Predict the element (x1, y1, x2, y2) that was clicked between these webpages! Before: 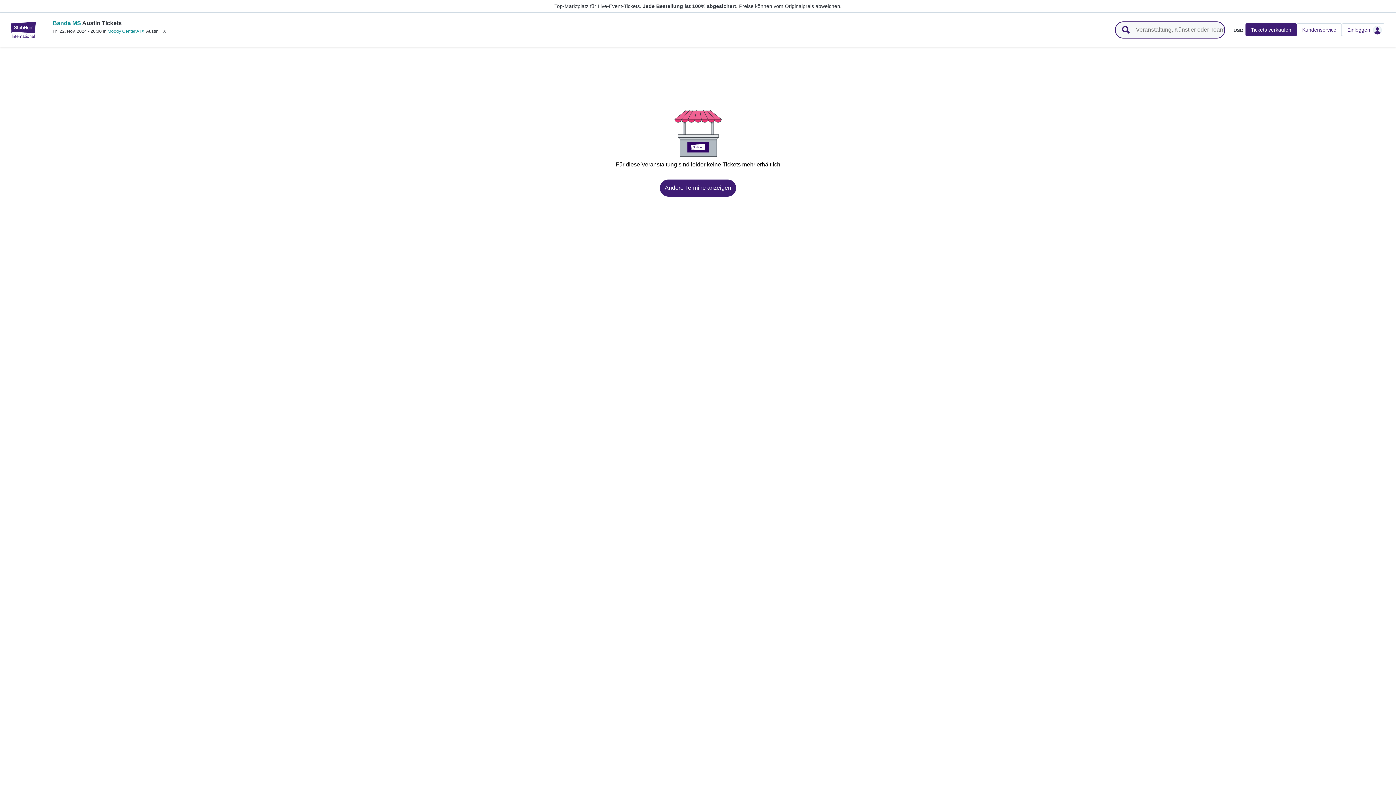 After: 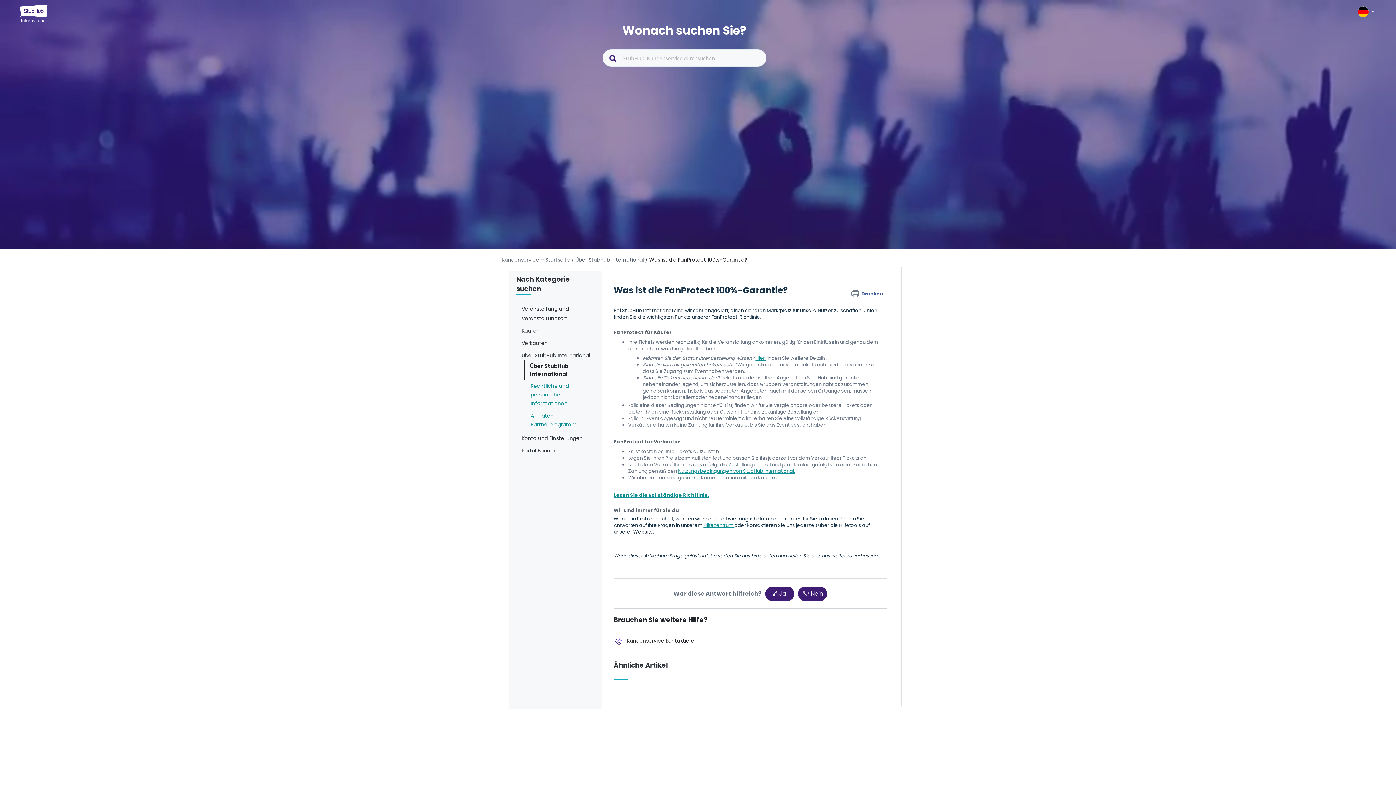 Action: label: Jede Bestellung ist 100% abgesichert. bbox: (642, 3, 737, 9)